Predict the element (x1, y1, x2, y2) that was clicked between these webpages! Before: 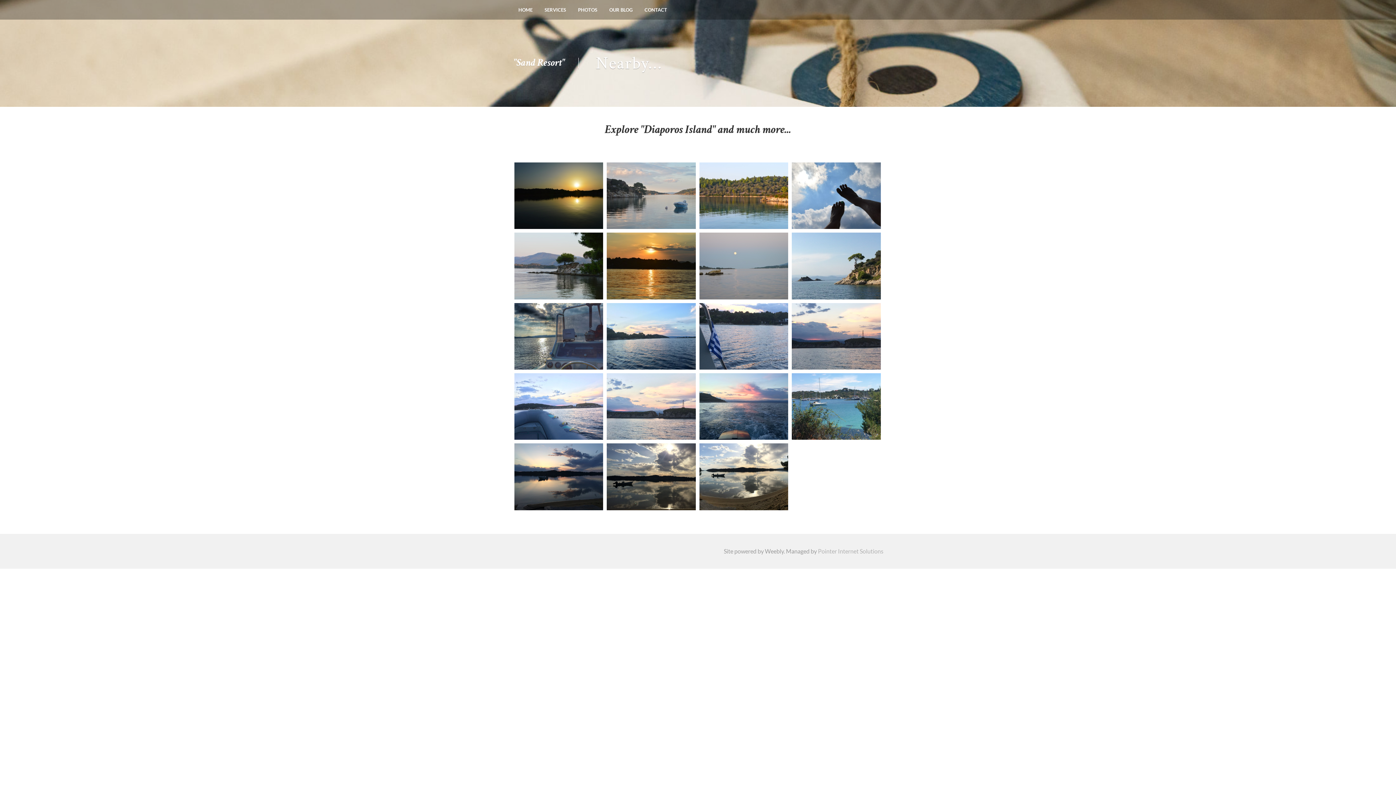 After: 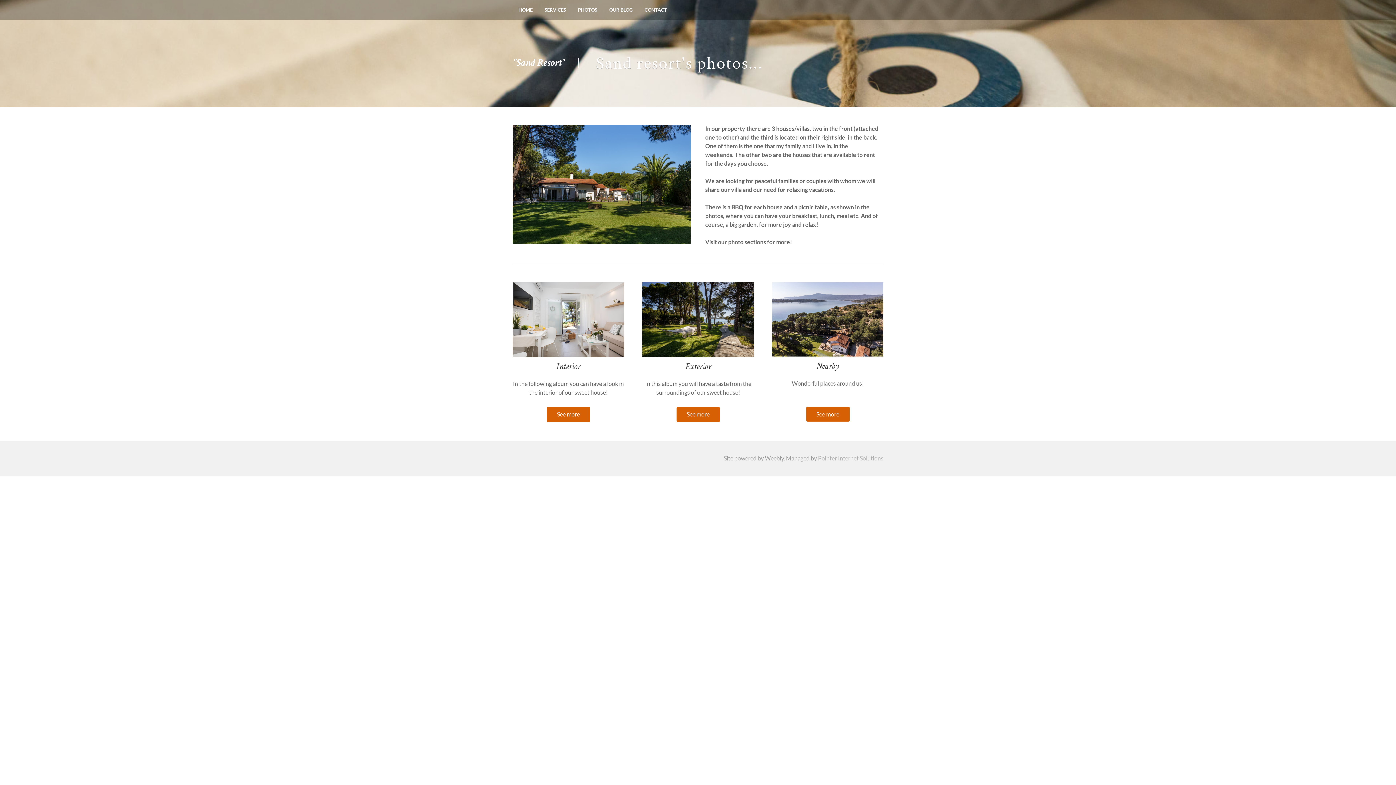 Action: label: PHOTOS bbox: (572, 0, 602, 19)